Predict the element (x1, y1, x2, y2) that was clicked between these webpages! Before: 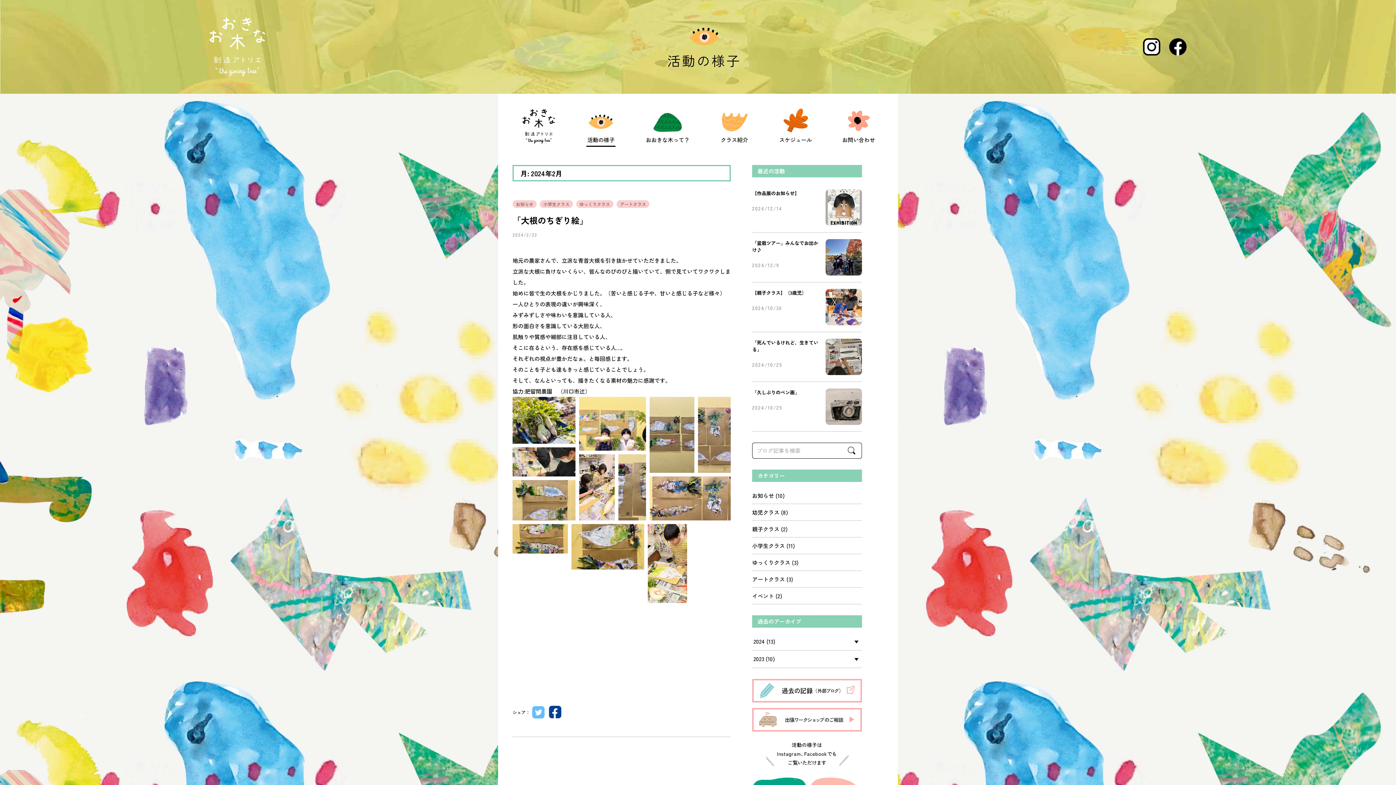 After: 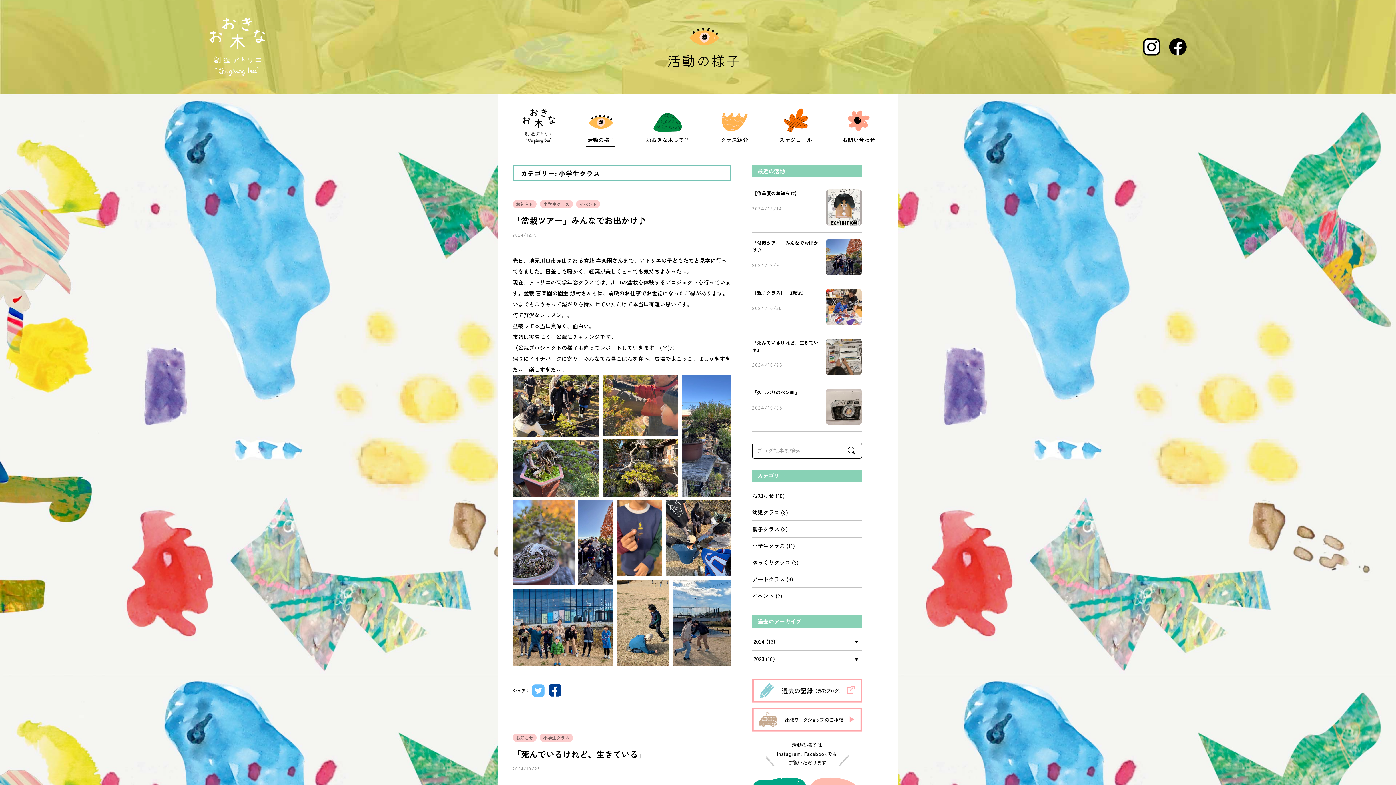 Action: label: 小学生クラス bbox: (540, 200, 572, 208)